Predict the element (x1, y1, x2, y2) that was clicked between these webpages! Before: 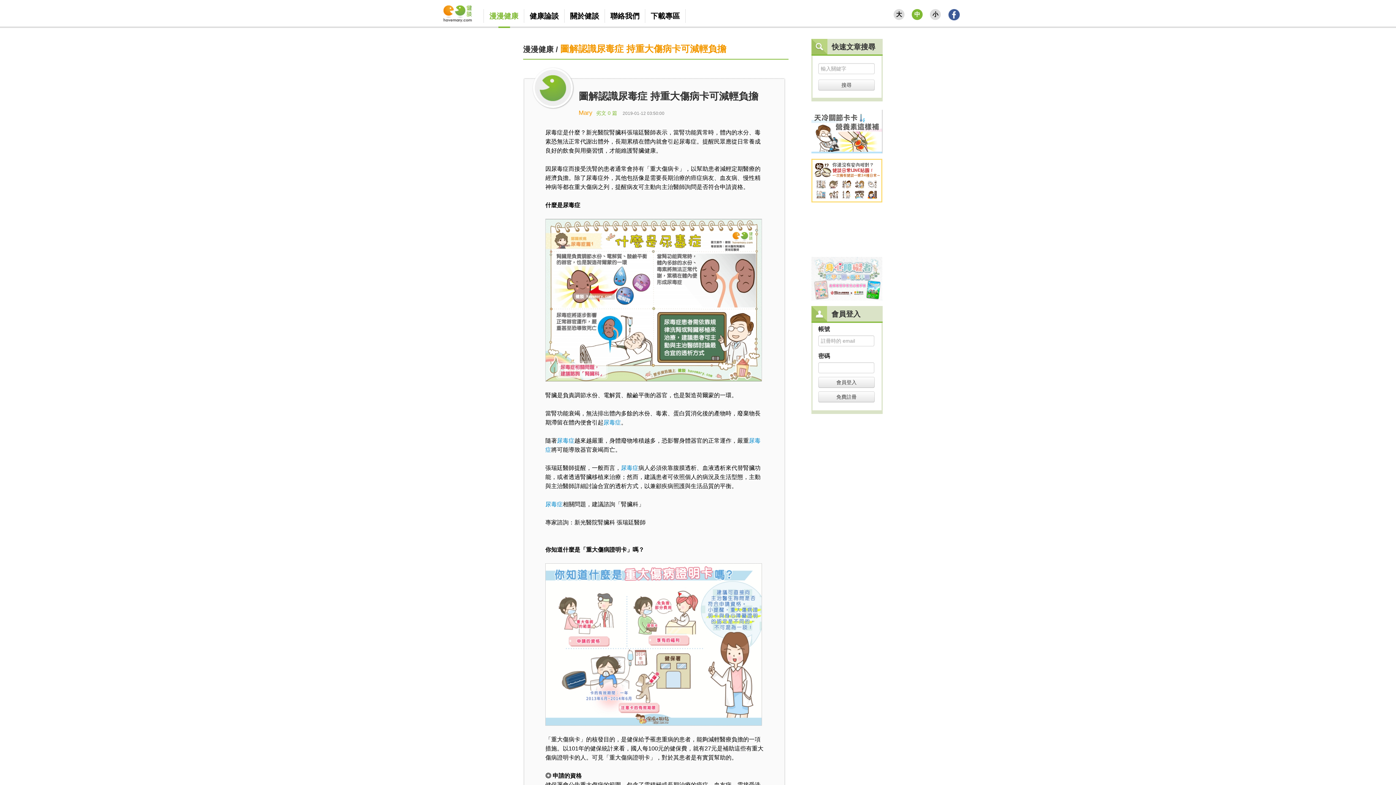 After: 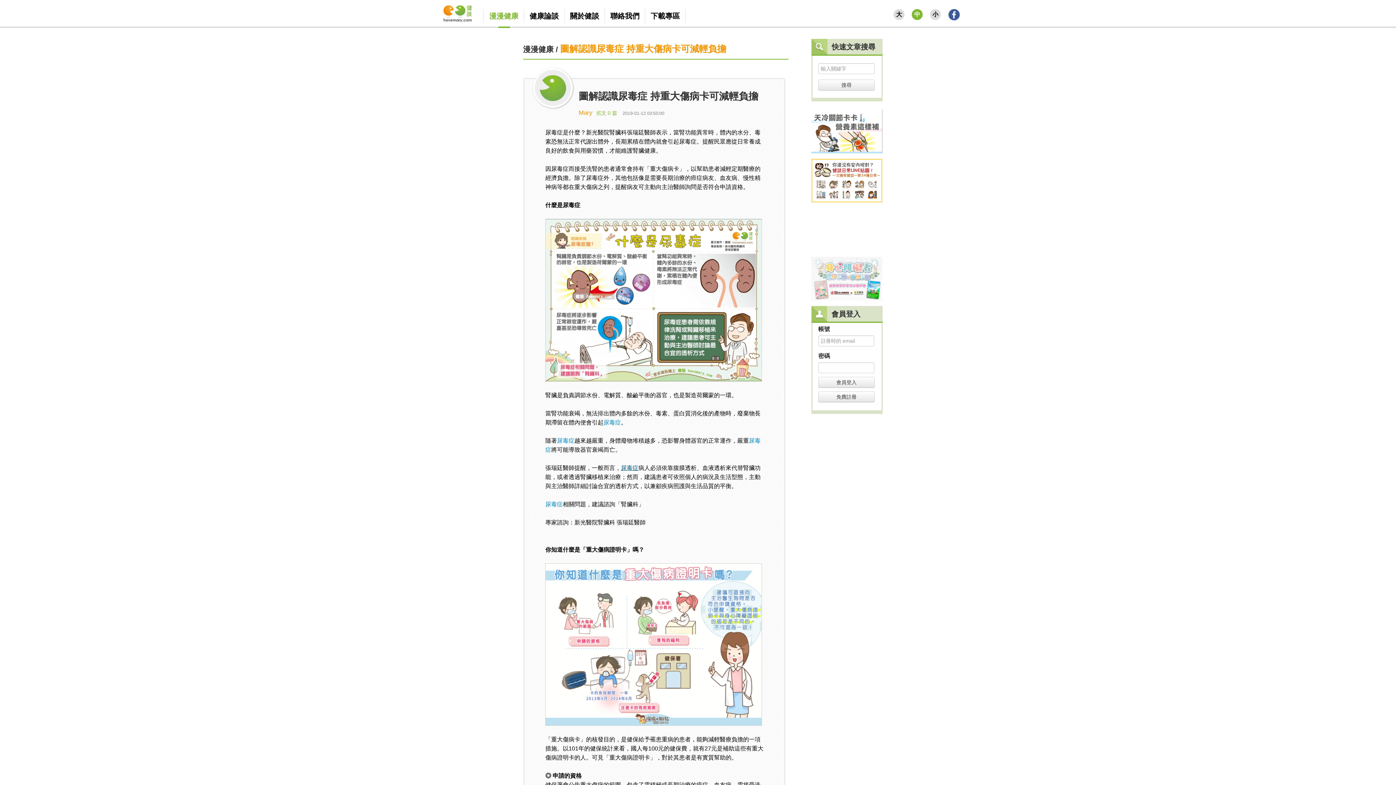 Action: bbox: (621, 464, 638, 471) label: 尿毒症